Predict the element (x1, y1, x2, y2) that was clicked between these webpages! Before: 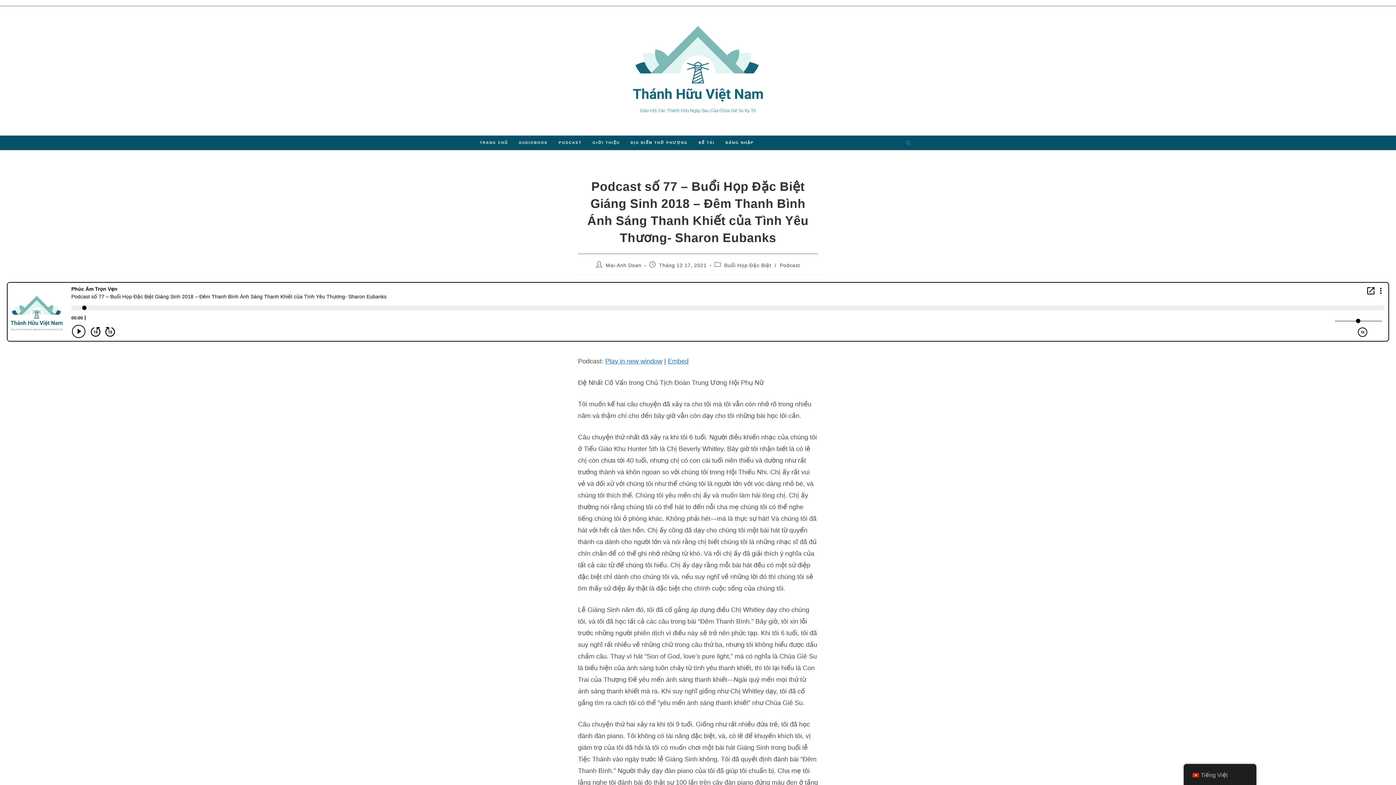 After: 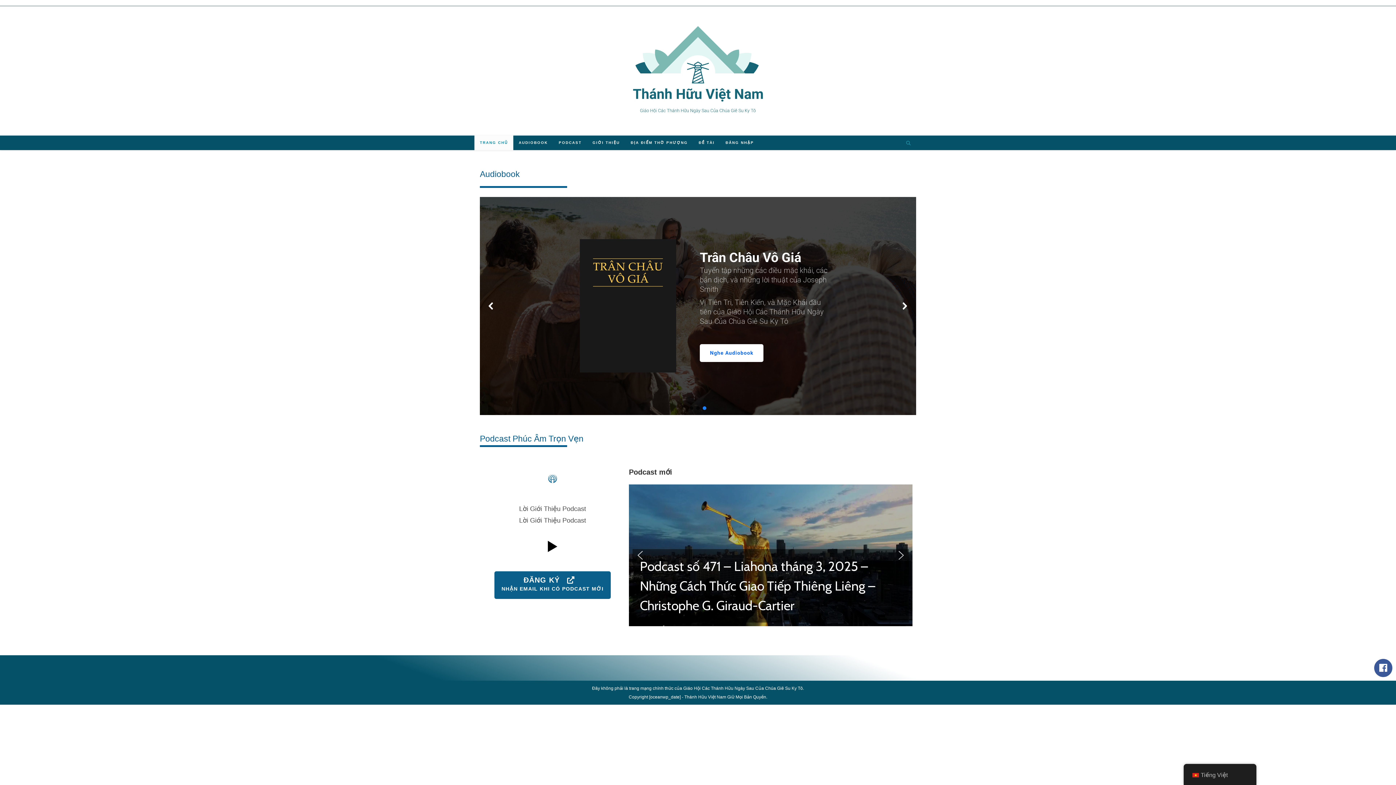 Action: label: TRANG CHỦ bbox: (474, 135, 513, 150)